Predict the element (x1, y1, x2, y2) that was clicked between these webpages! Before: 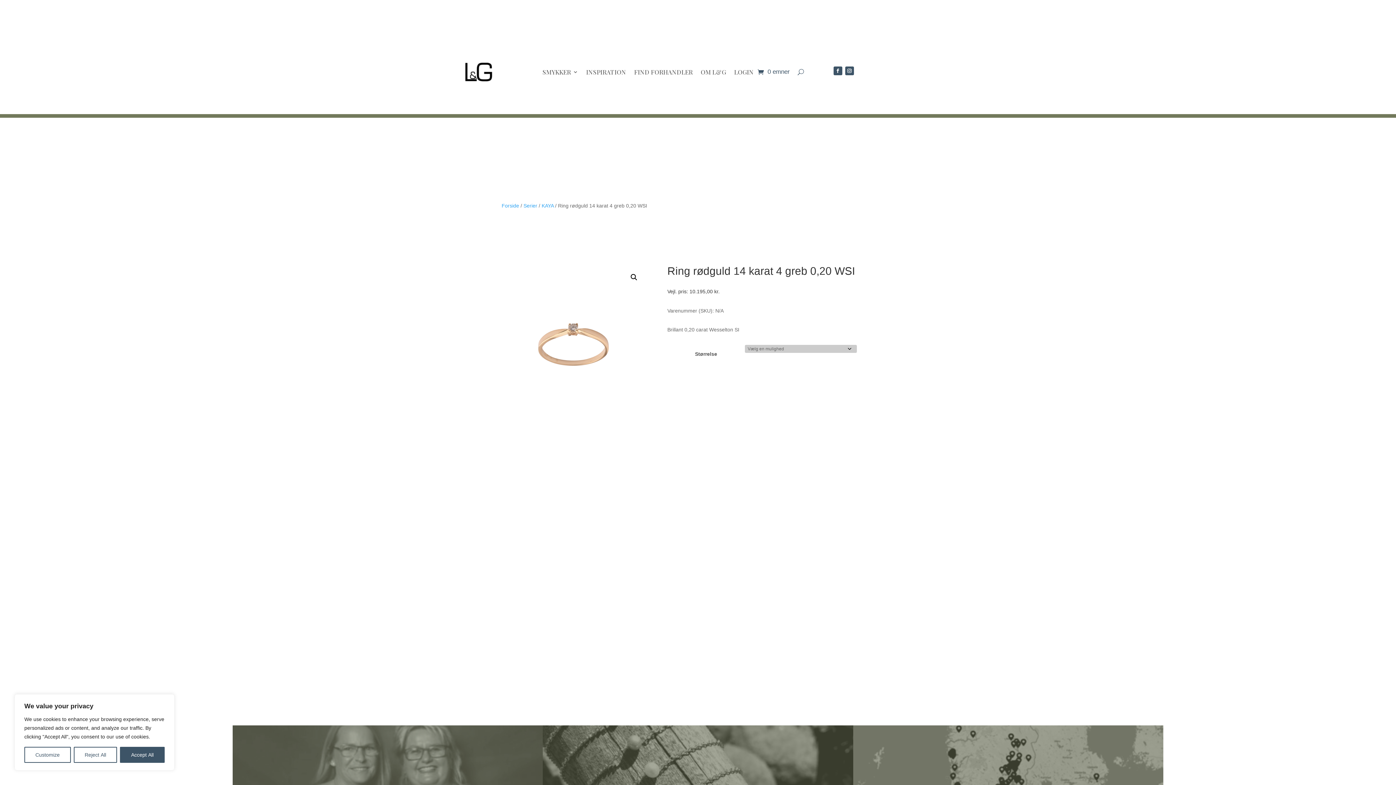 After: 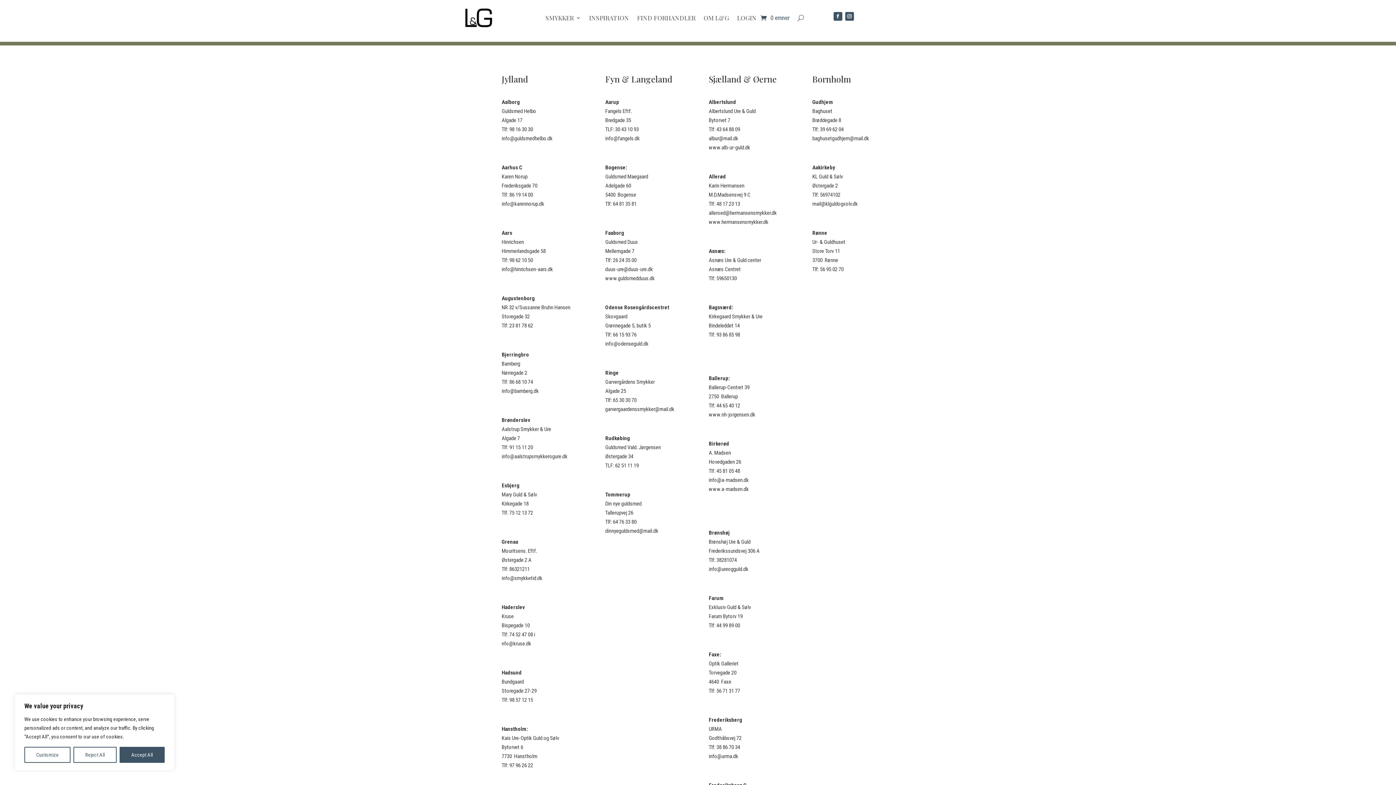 Action: label: FIND FORHANDLER bbox: (634, 58, 692, 85)